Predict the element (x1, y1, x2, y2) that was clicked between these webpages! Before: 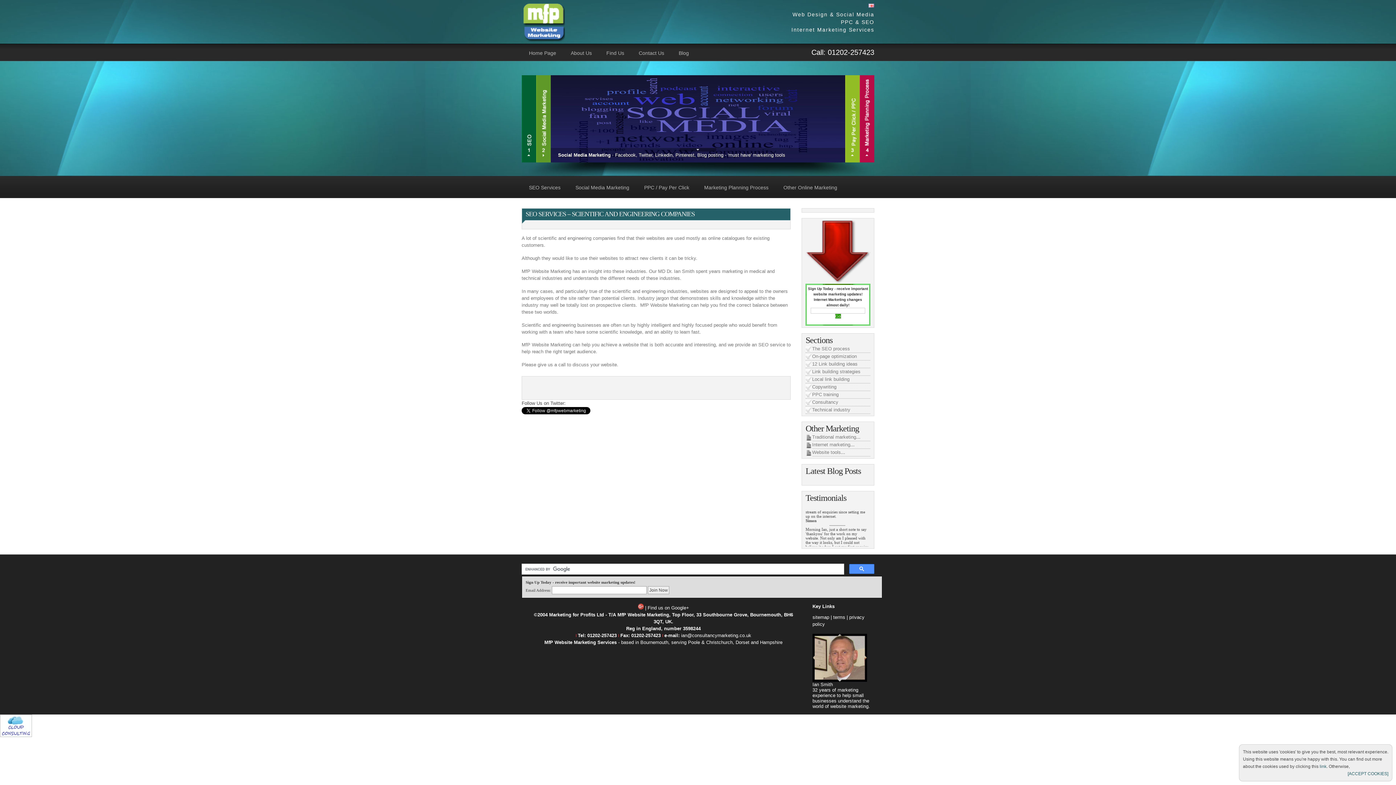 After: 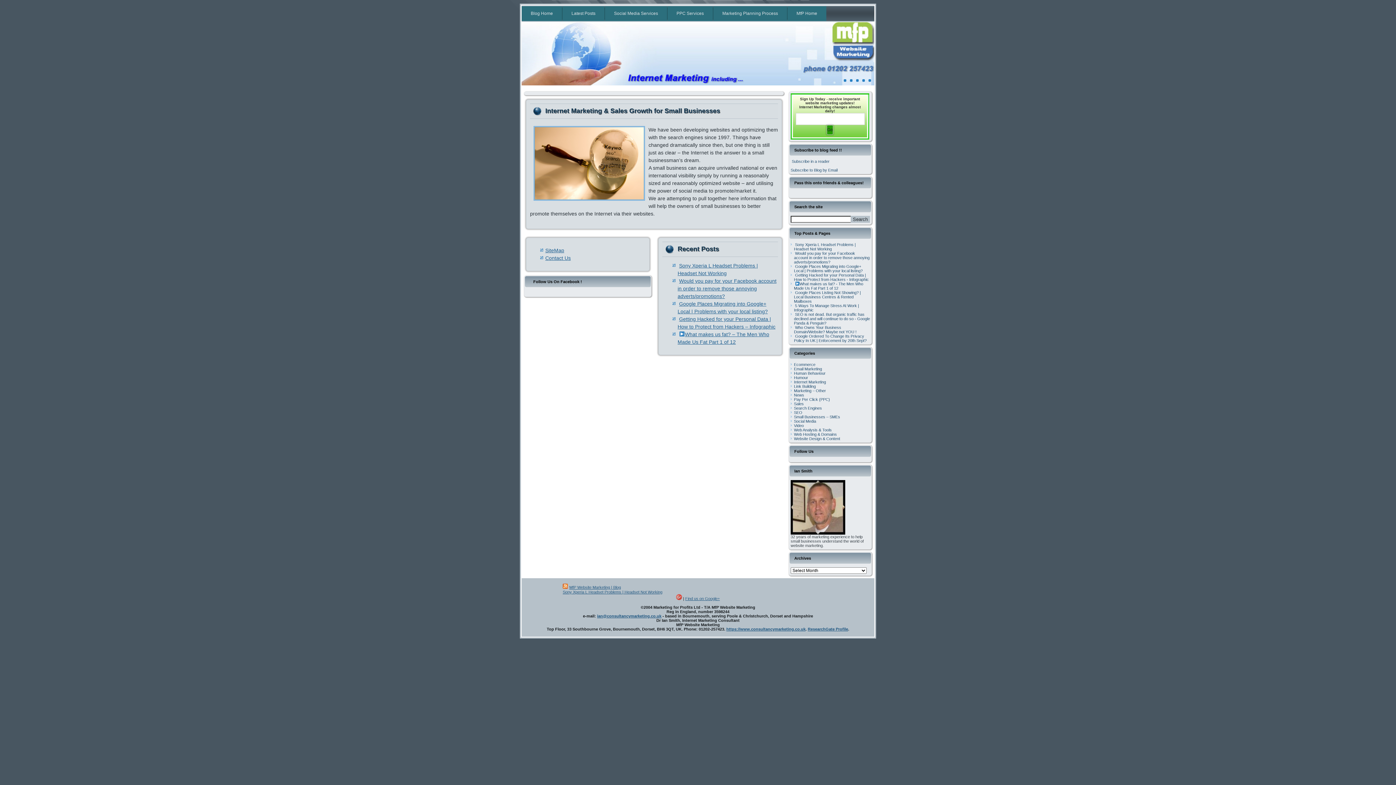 Action: bbox: (673, 44, 694, 61) label: Blog